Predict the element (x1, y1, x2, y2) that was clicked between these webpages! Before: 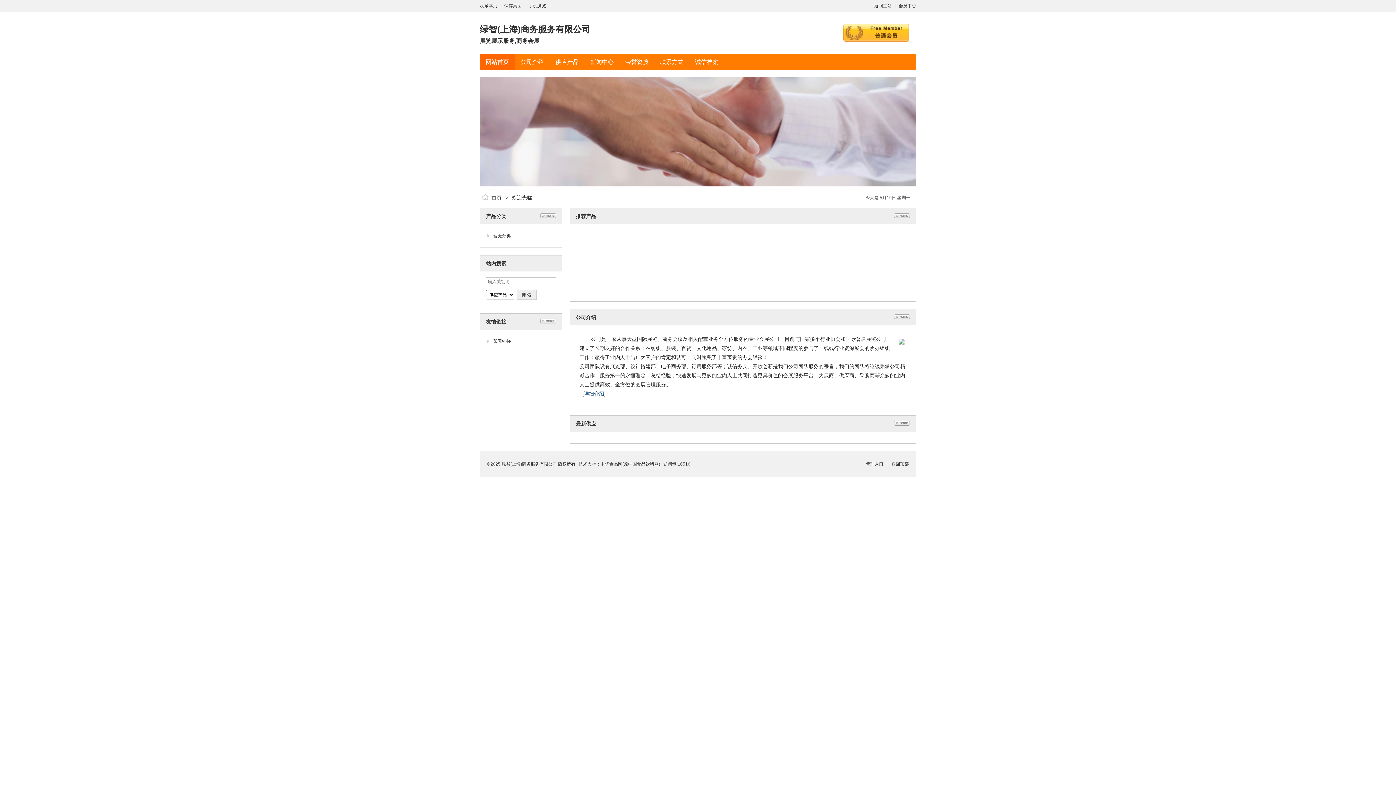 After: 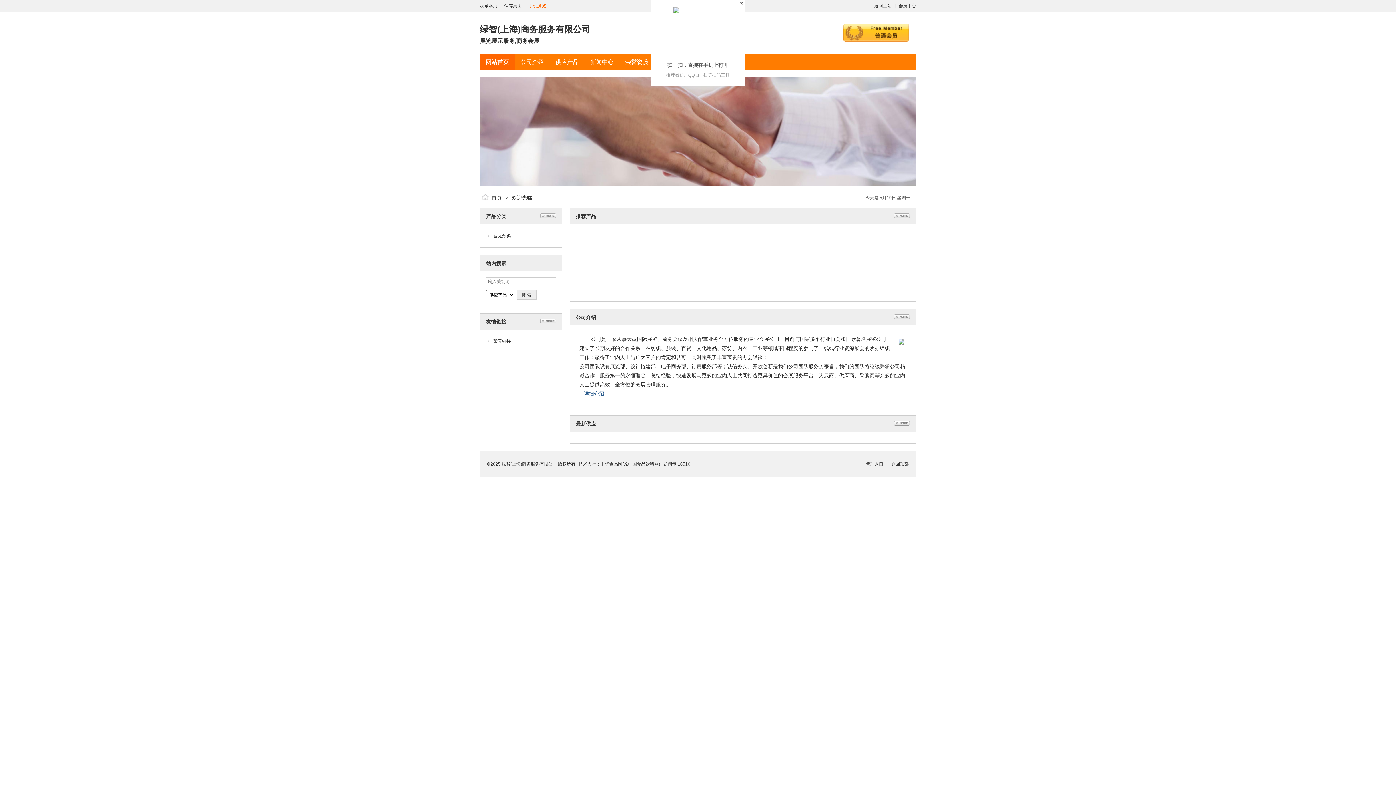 Action: bbox: (528, 3, 546, 8) label: 手机浏览